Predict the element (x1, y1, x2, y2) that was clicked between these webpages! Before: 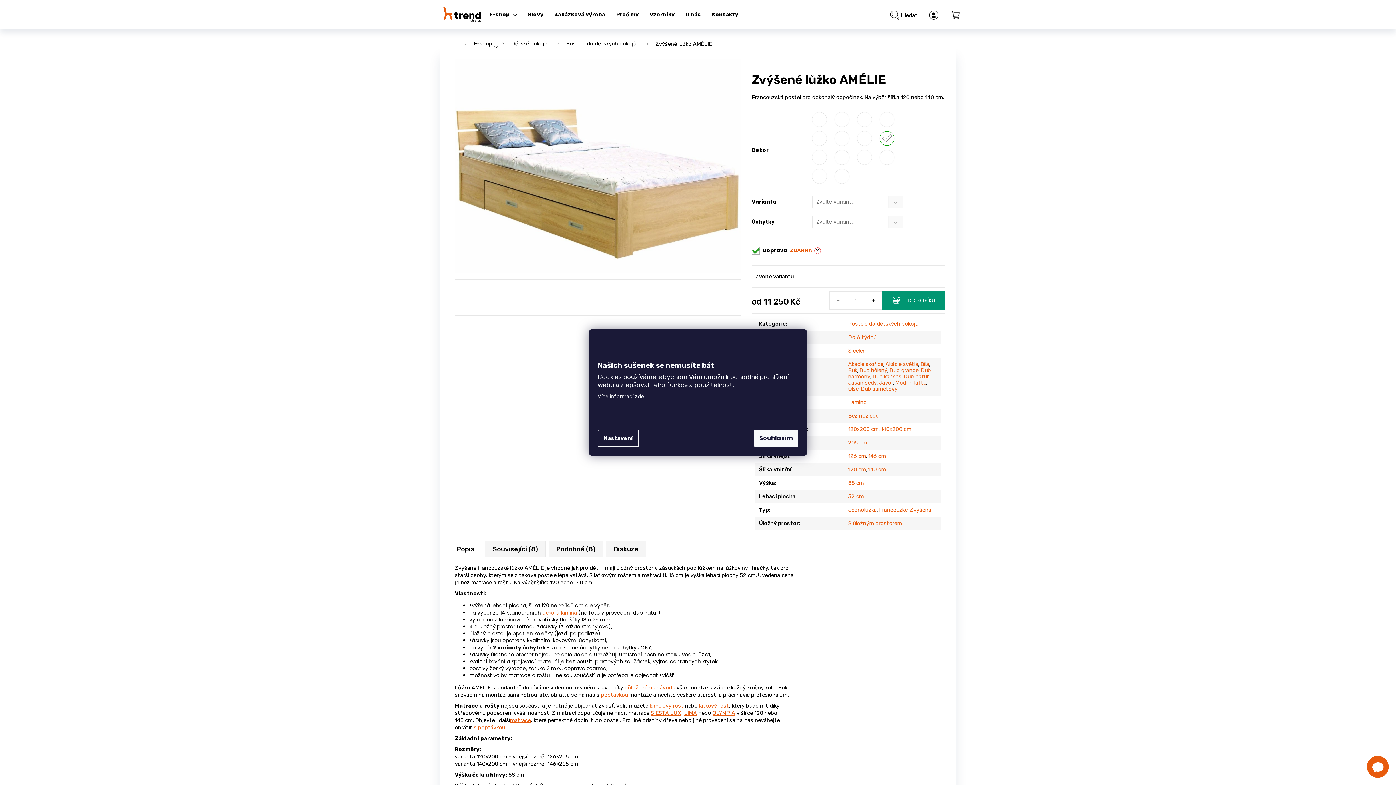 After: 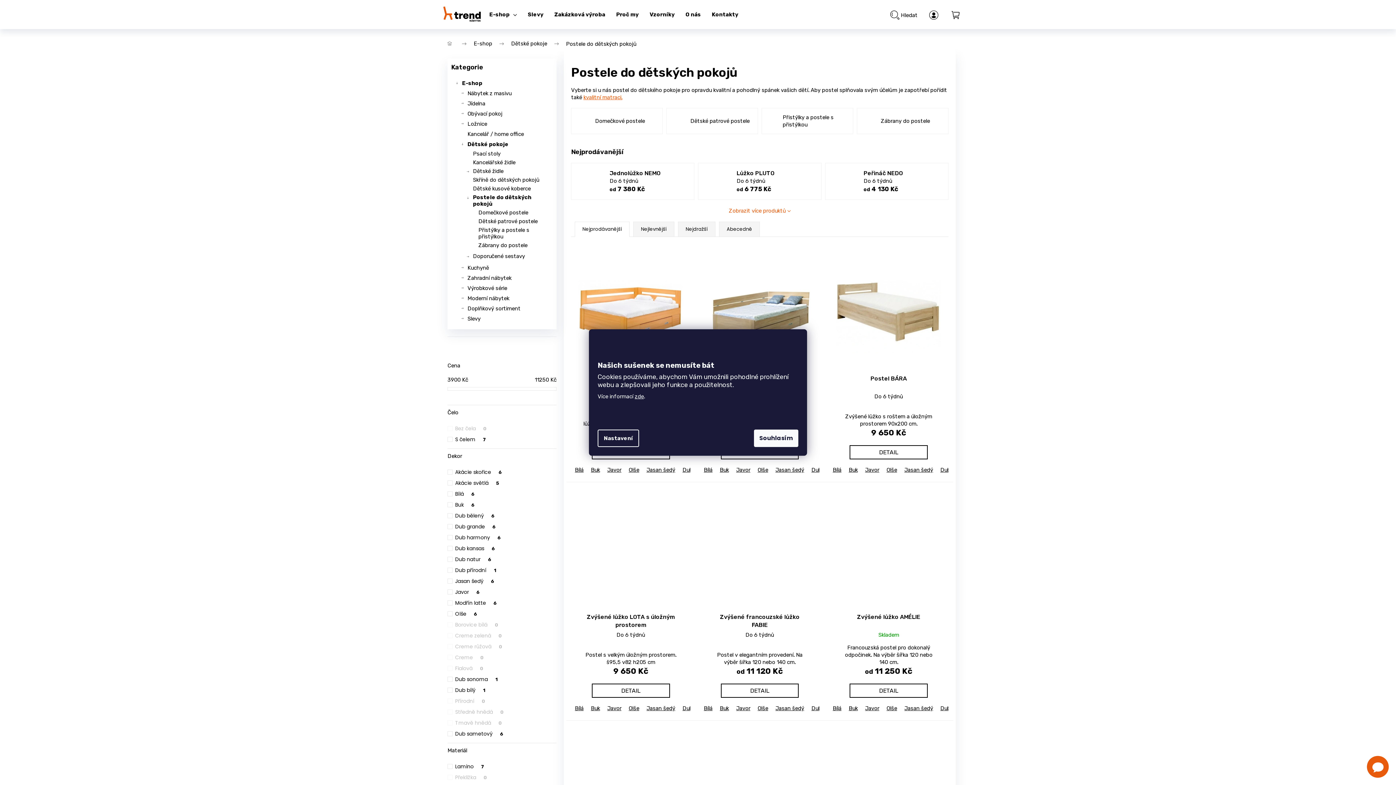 Action: label: 205 cm bbox: (848, 439, 867, 446)